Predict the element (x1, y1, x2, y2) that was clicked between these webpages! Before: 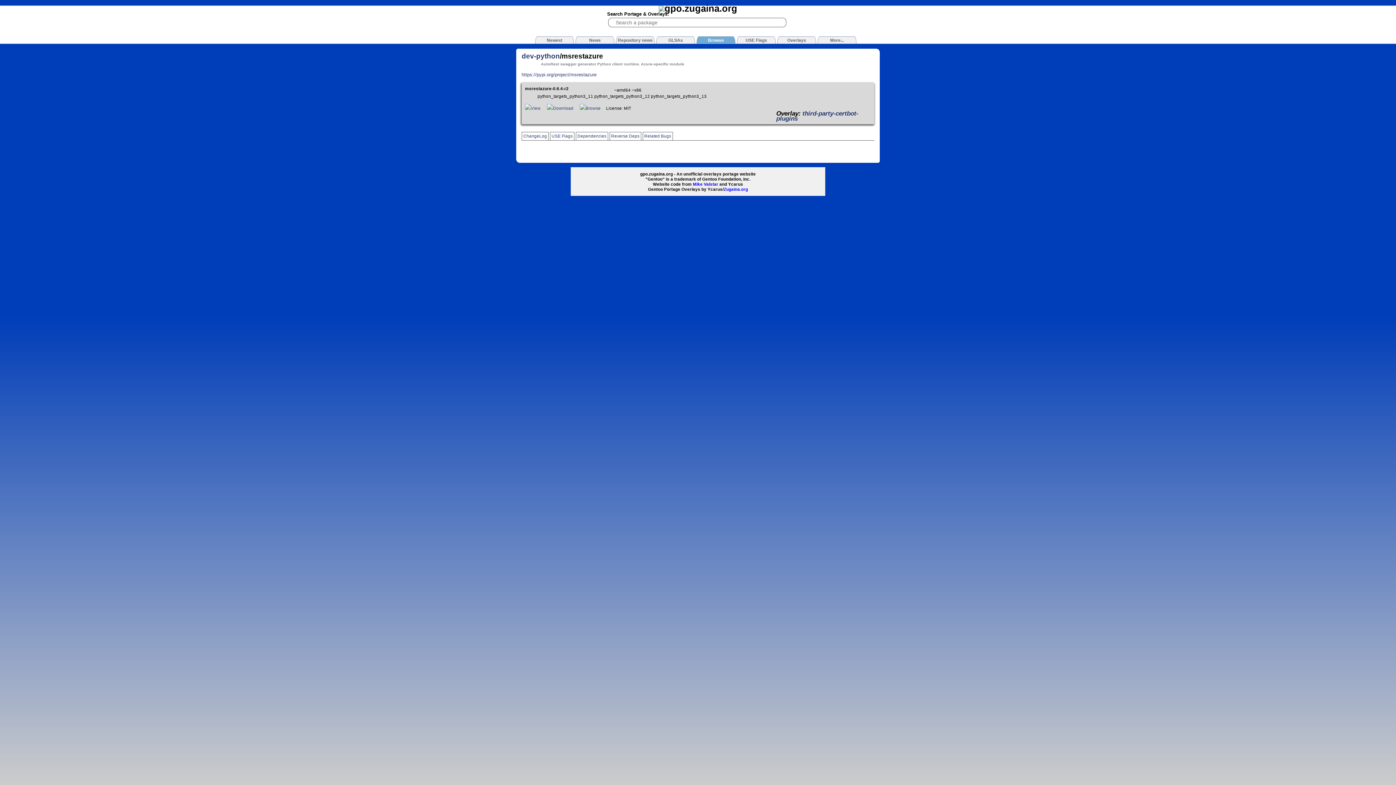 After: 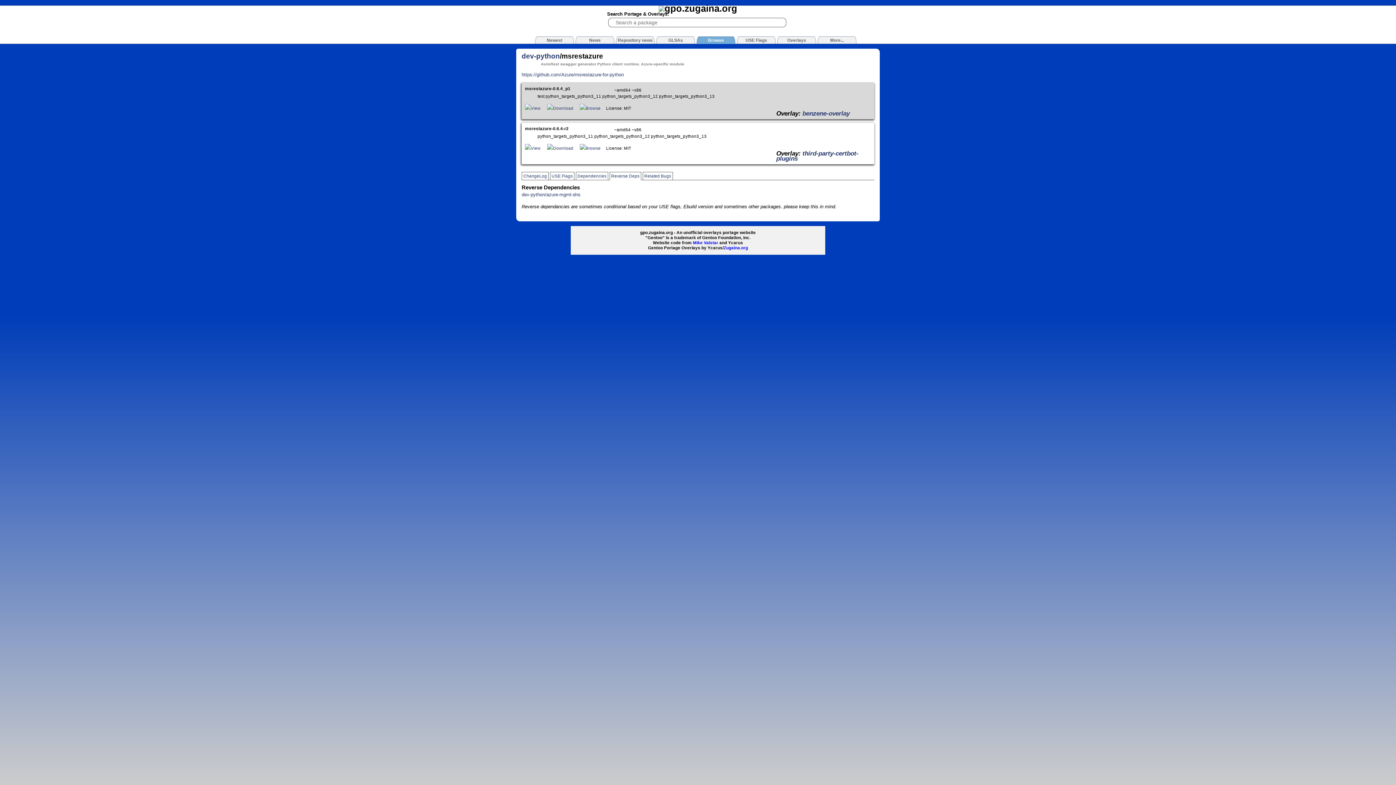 Action: bbox: (609, 133, 641, 138) label: Reverse Deps